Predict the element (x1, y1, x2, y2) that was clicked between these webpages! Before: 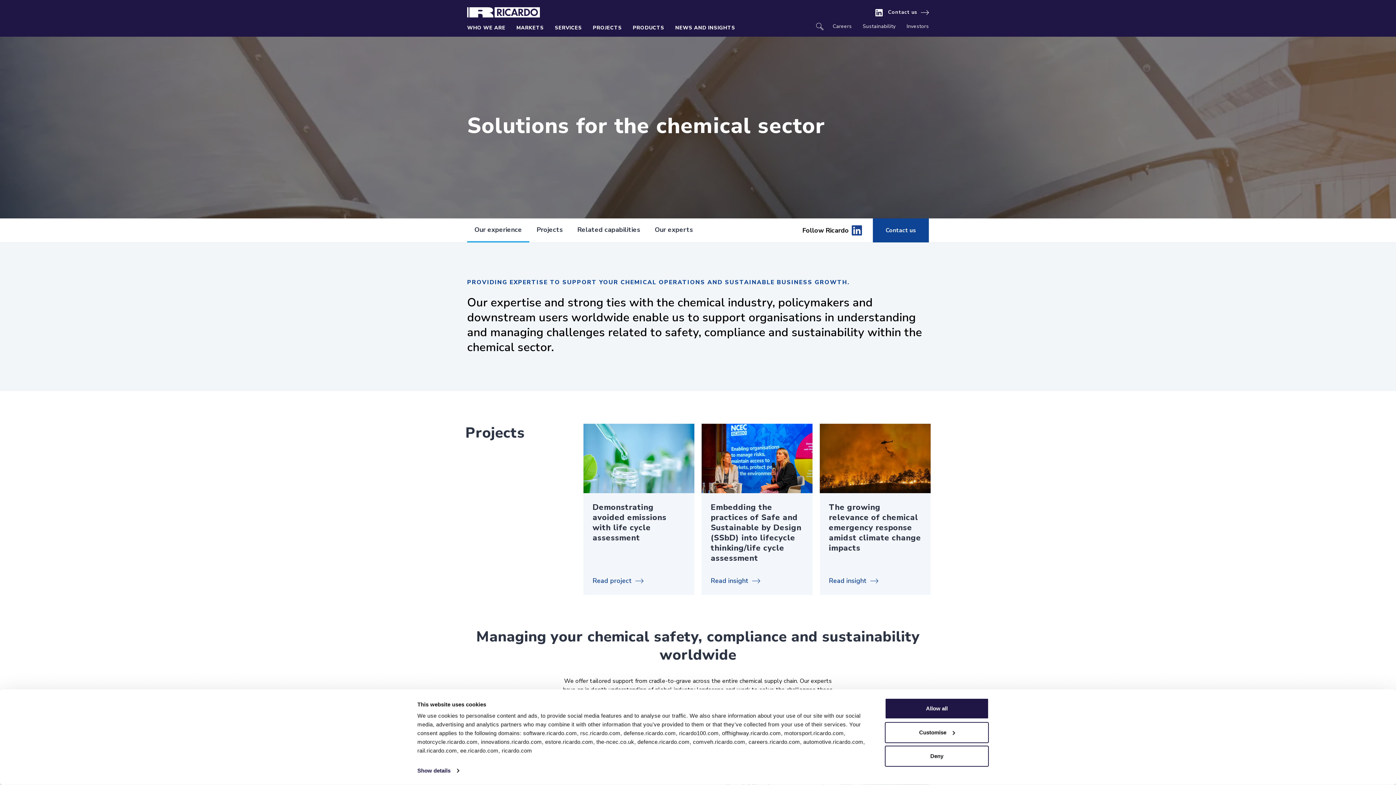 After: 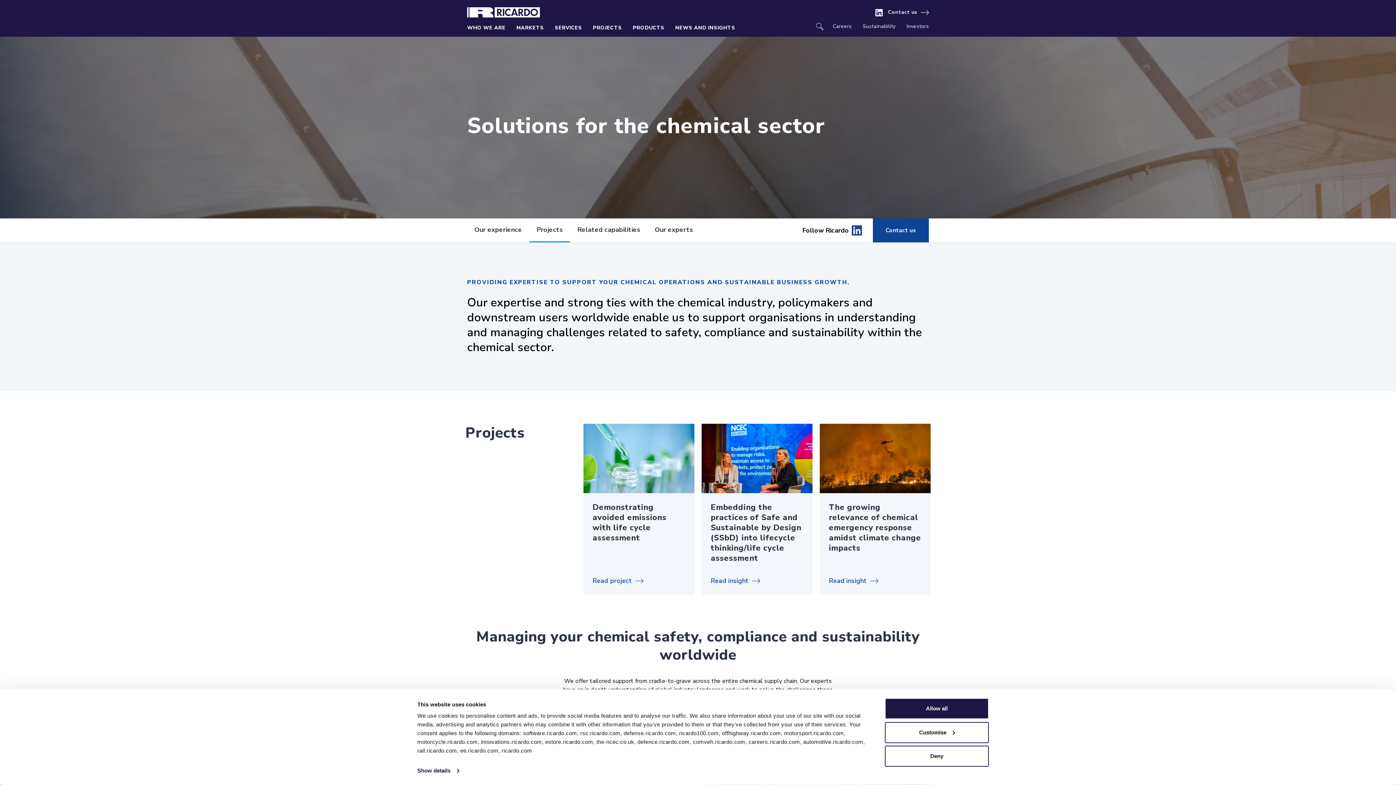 Action: label: Projects bbox: (529, 218, 570, 242)